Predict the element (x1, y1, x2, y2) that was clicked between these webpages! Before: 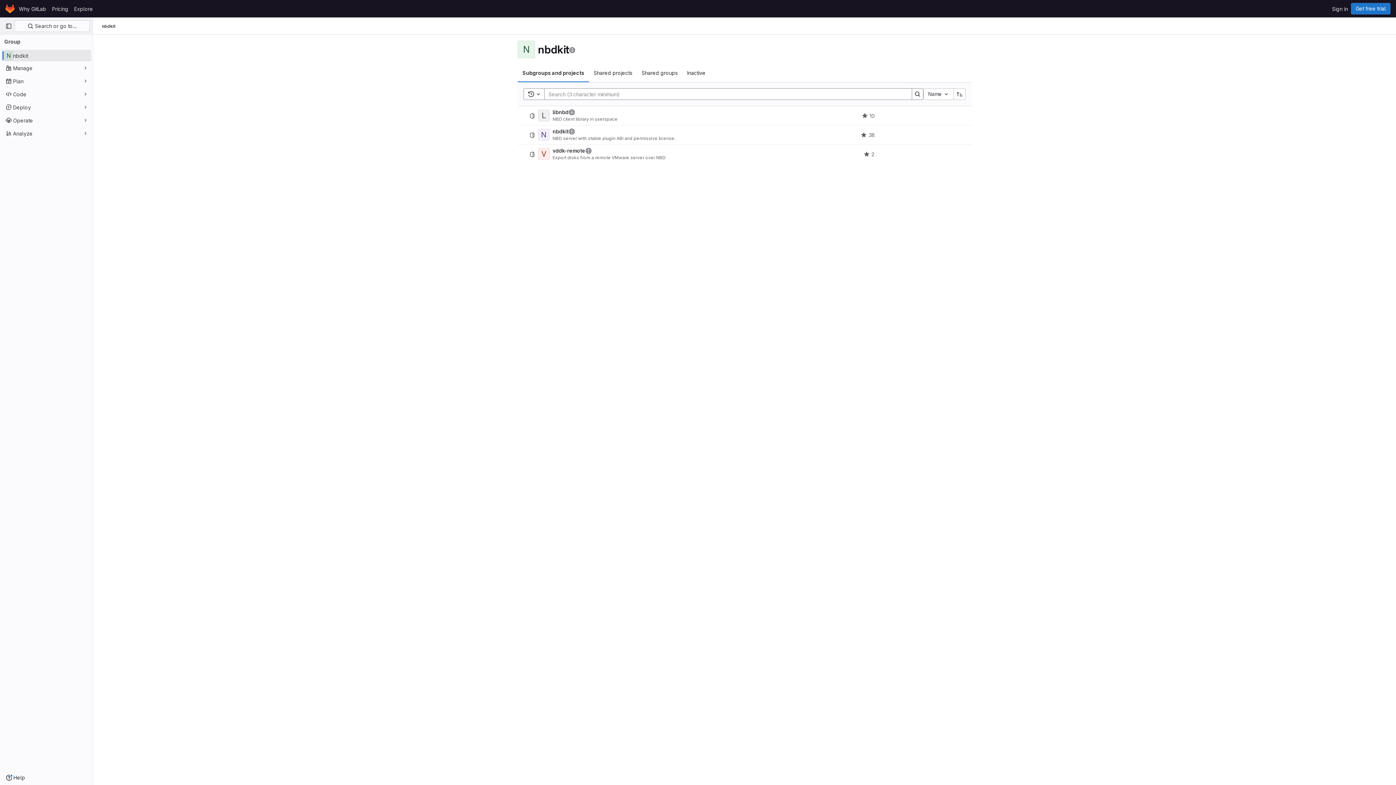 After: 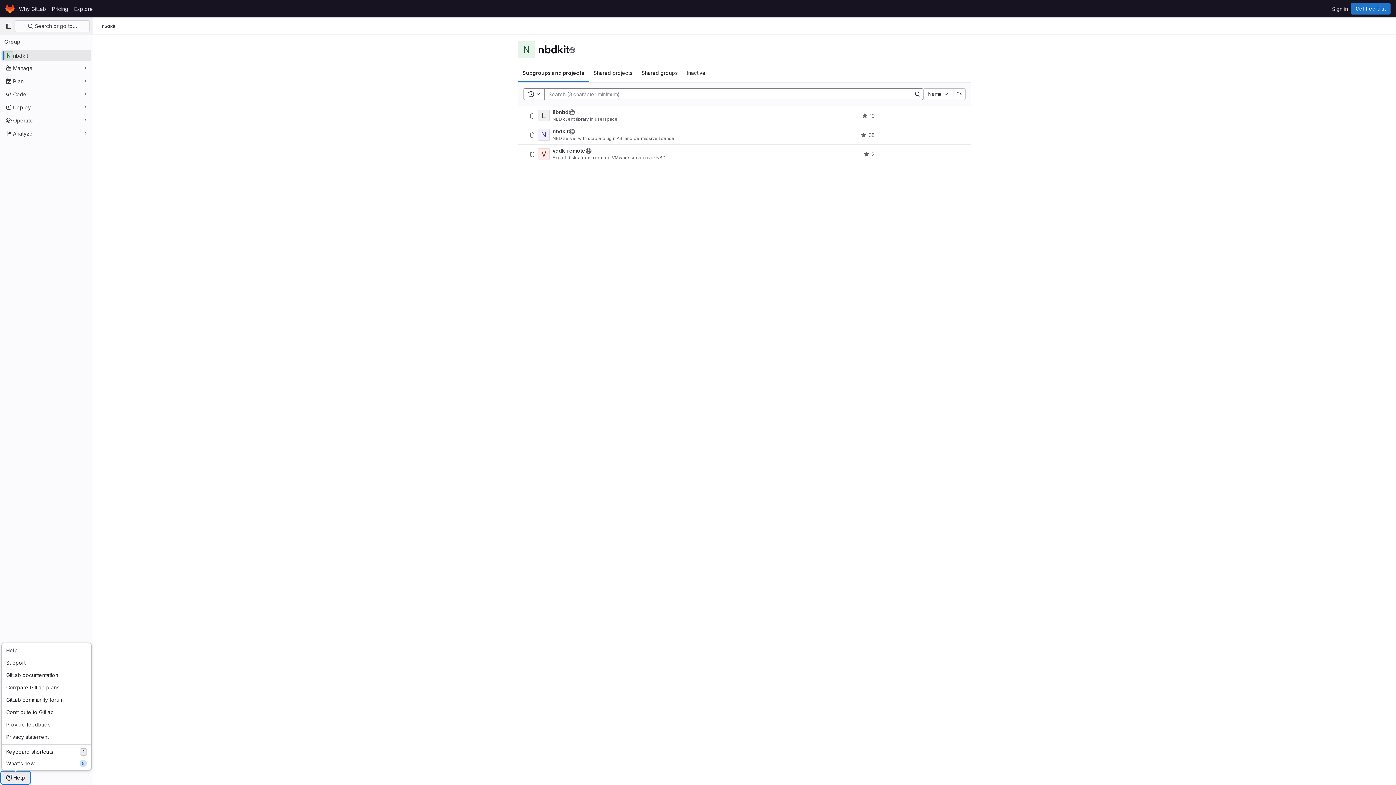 Action: label: Help bbox: (1, 772, 29, 784)